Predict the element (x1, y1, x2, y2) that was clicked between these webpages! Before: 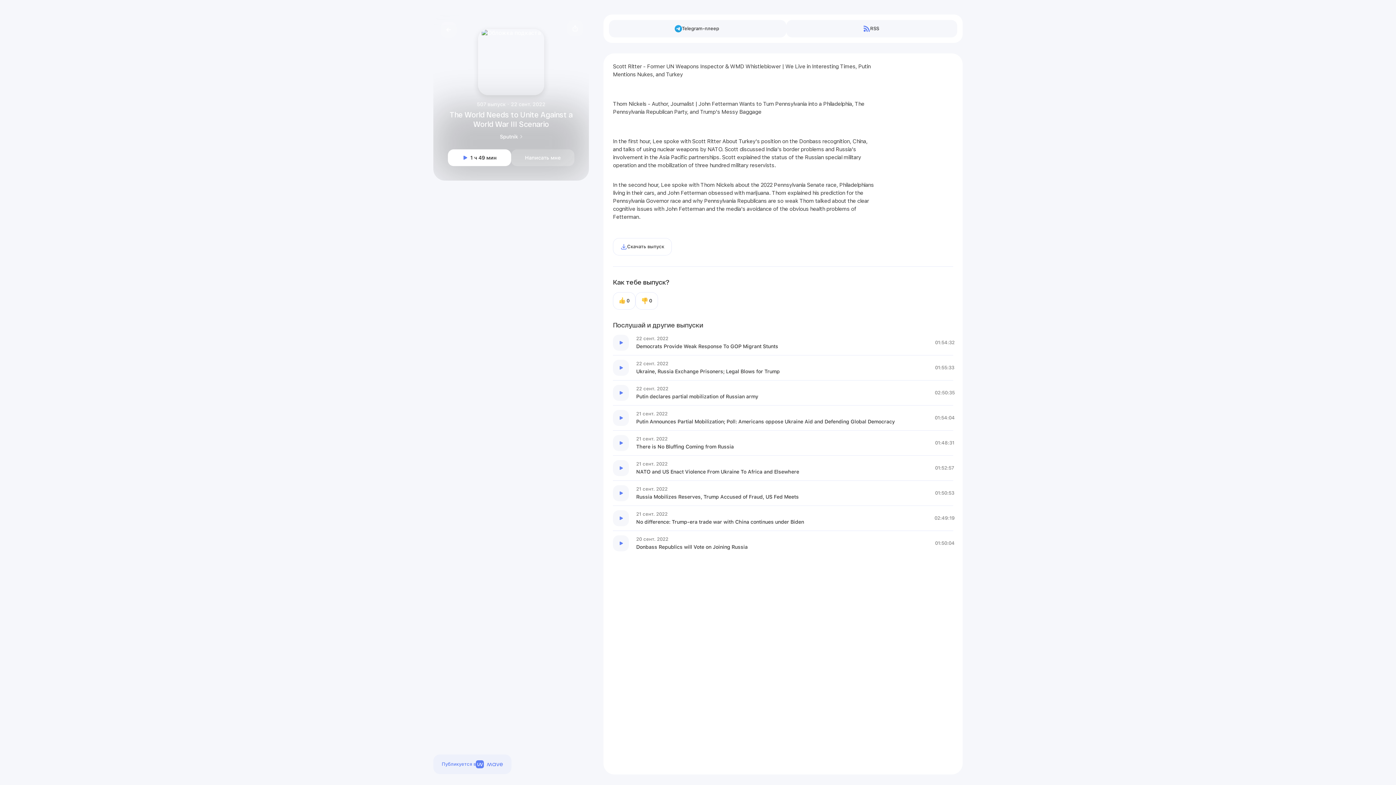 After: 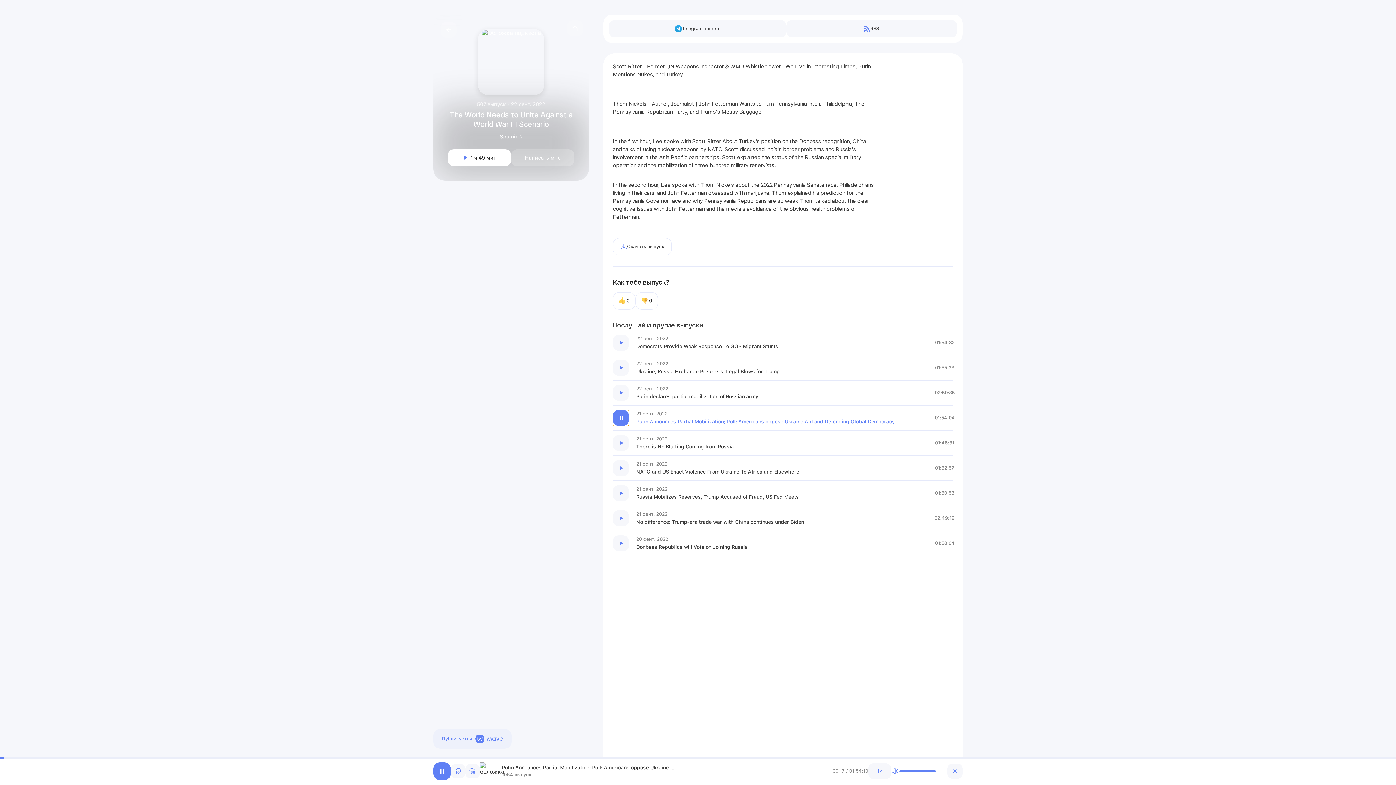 Action: bbox: (613, 410, 629, 426) label: Слушать первый эпизод